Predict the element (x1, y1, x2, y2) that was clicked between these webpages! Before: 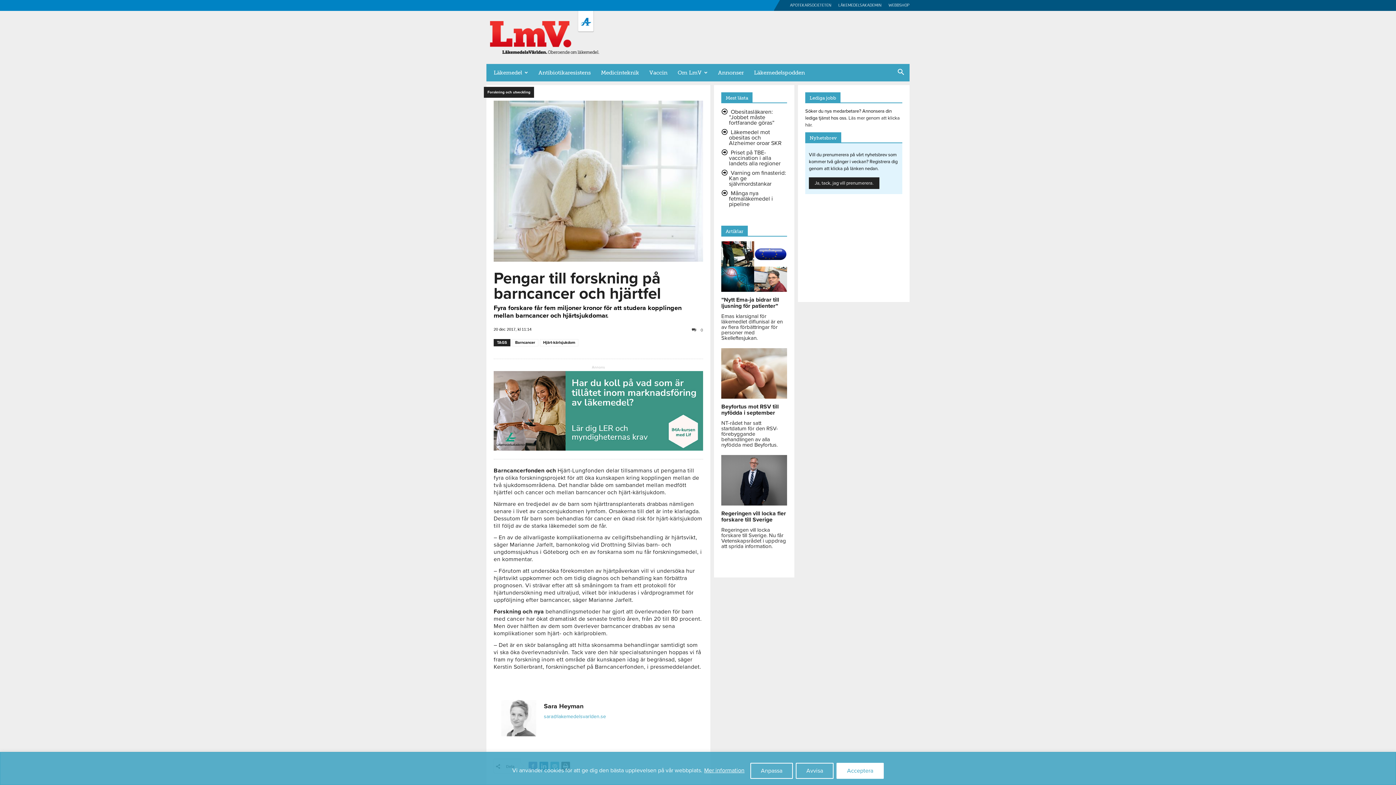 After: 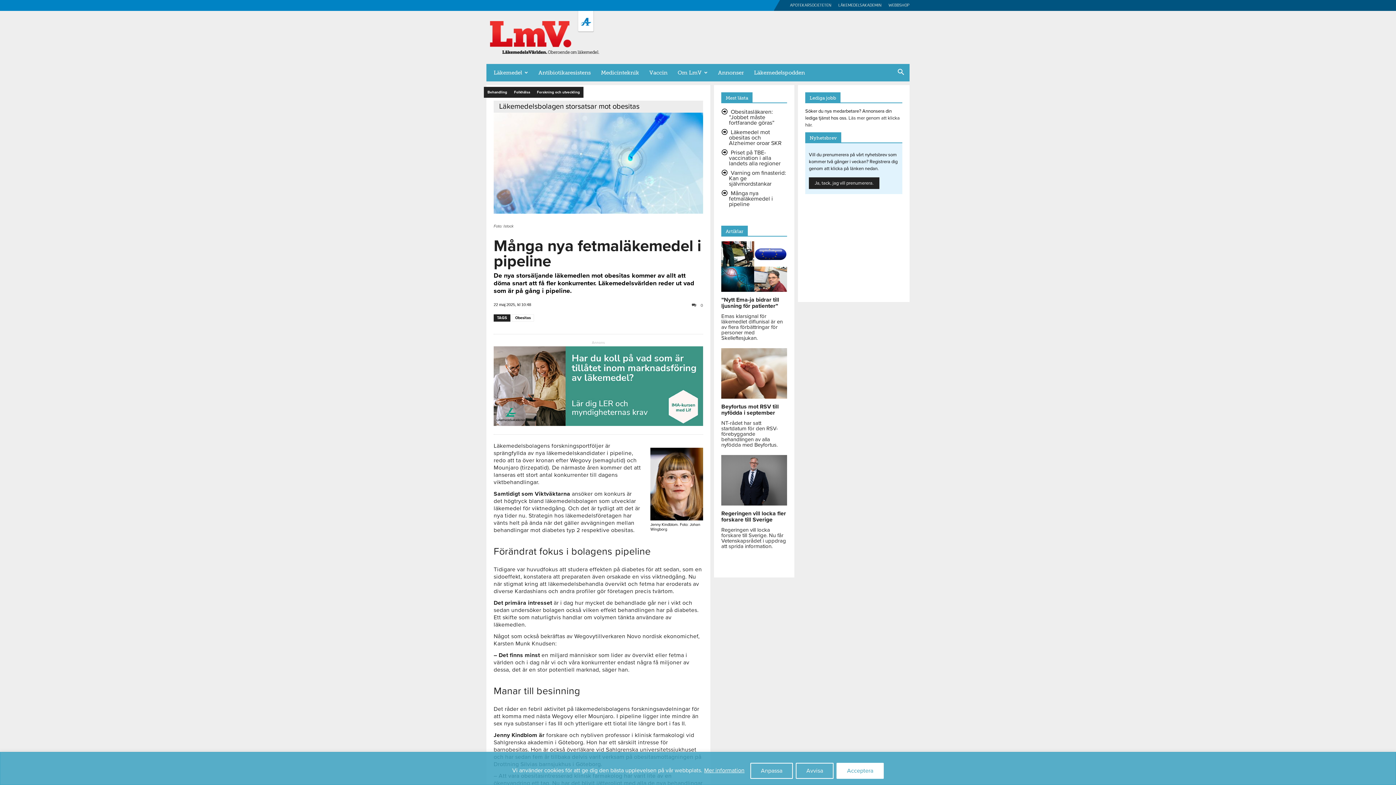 Action: label: Många nya fetmaläkemedel i pipeline bbox: (729, 189, 773, 208)